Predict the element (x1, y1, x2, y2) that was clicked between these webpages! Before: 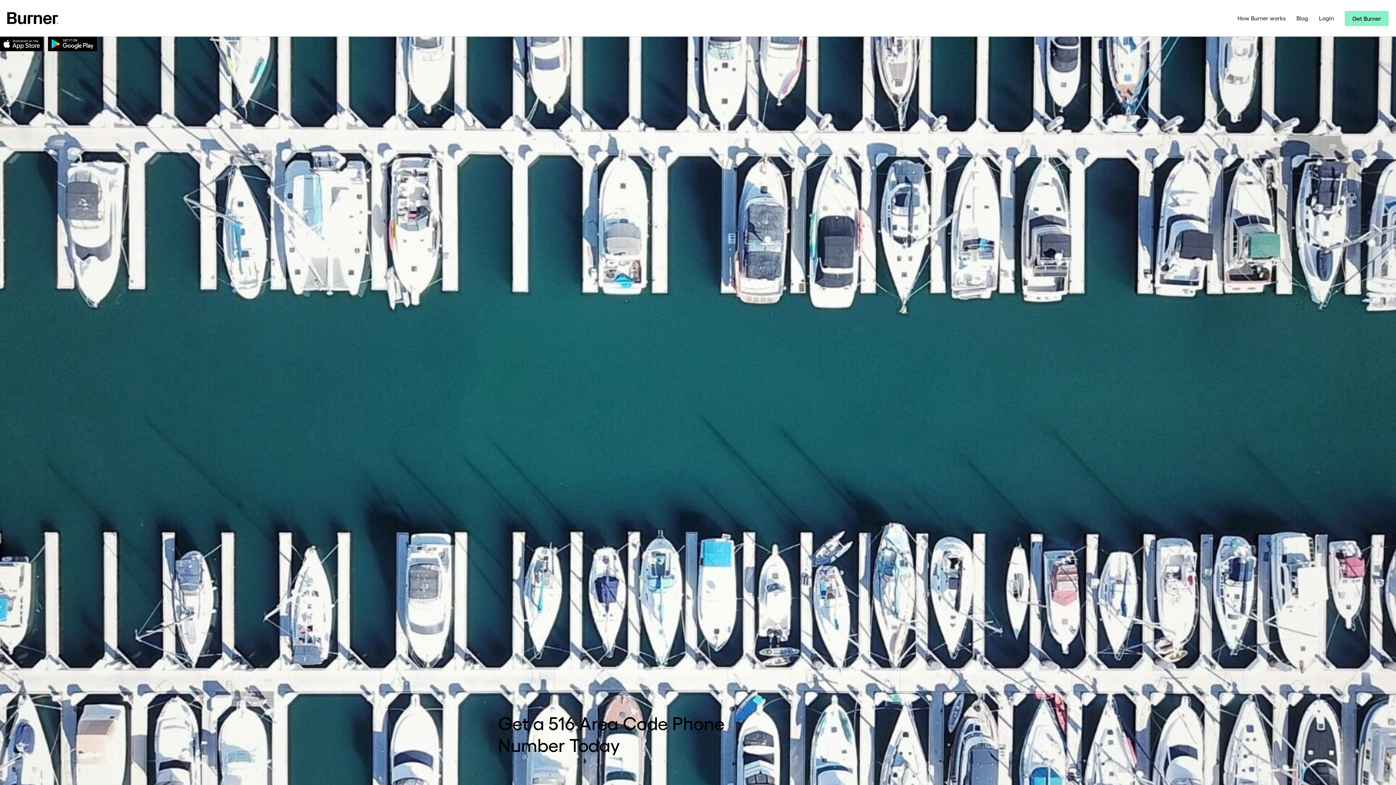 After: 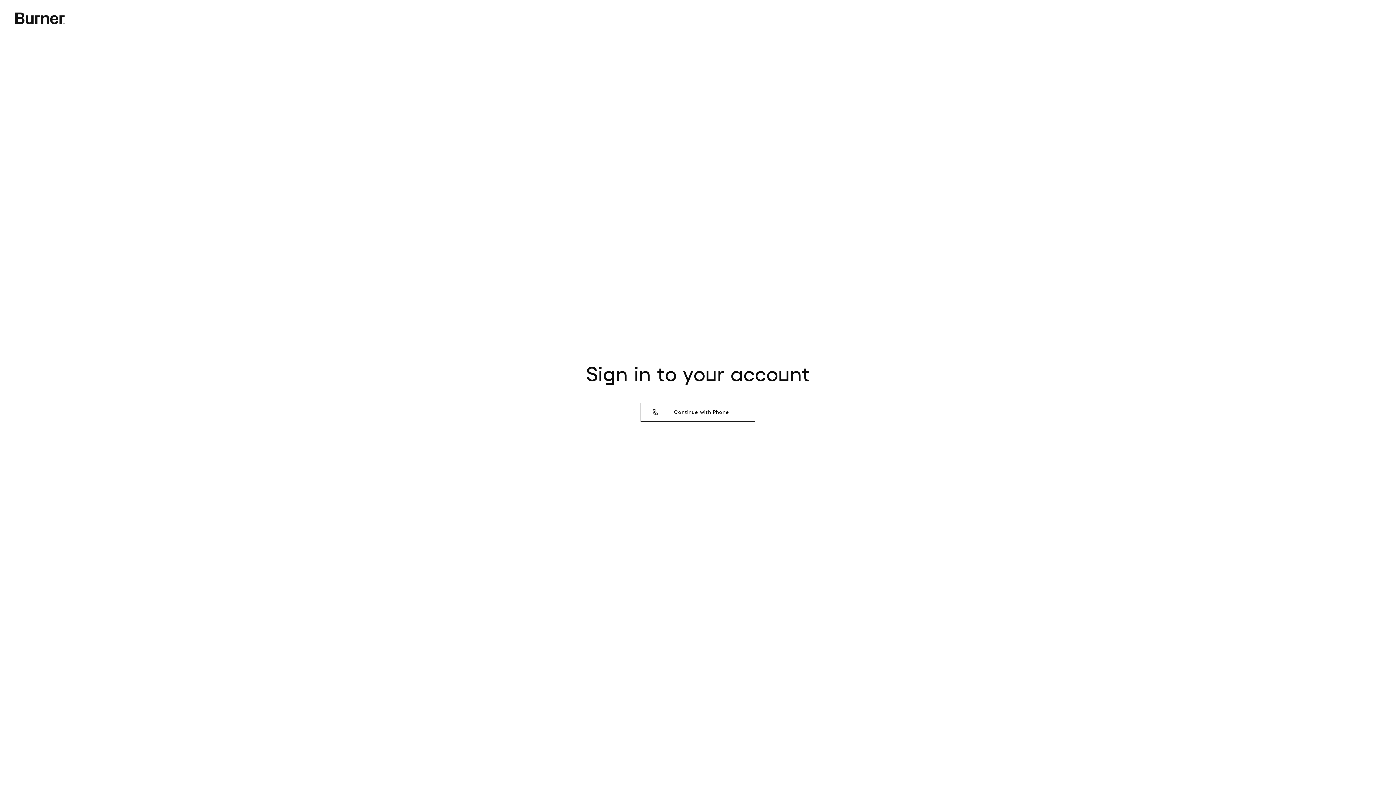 Action: label: Login bbox: (1313, 10, 1339, 26)